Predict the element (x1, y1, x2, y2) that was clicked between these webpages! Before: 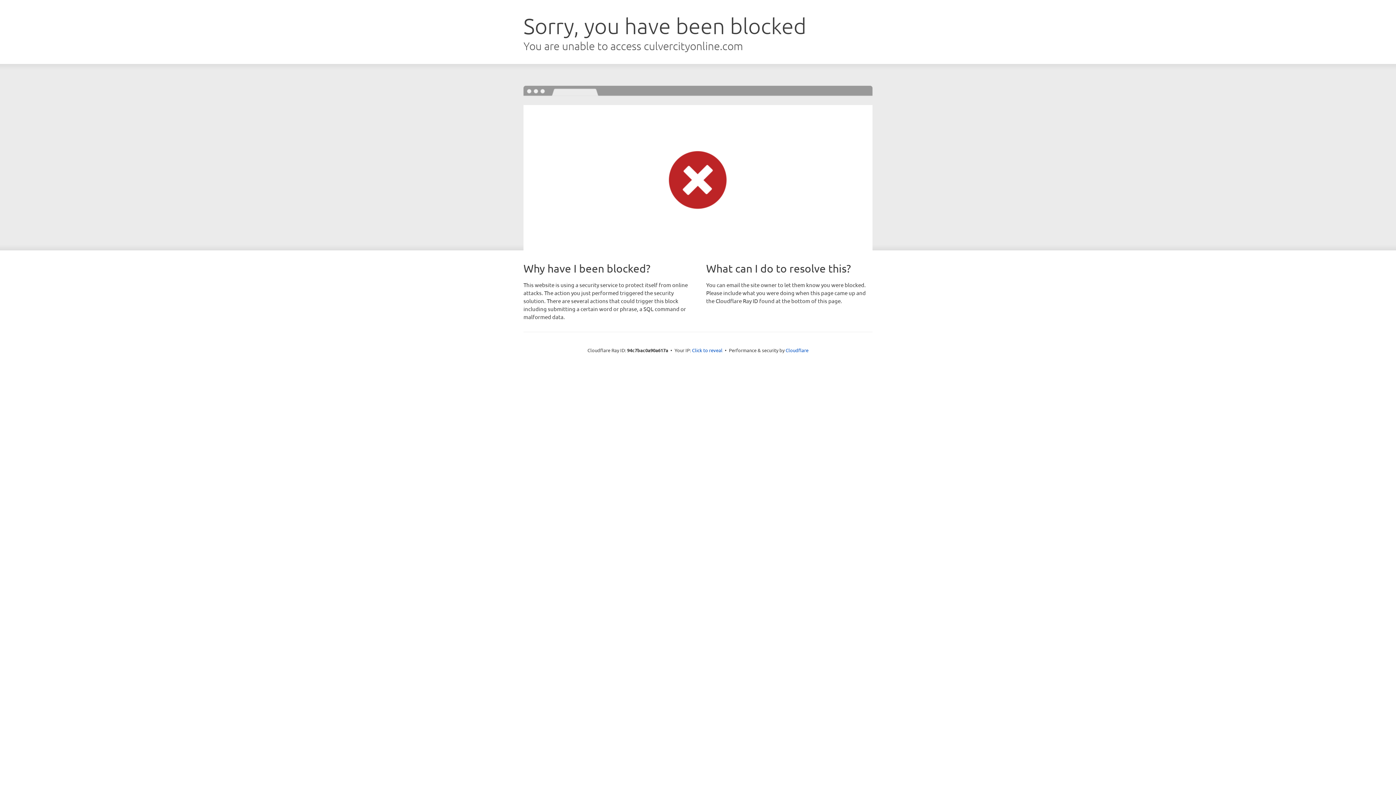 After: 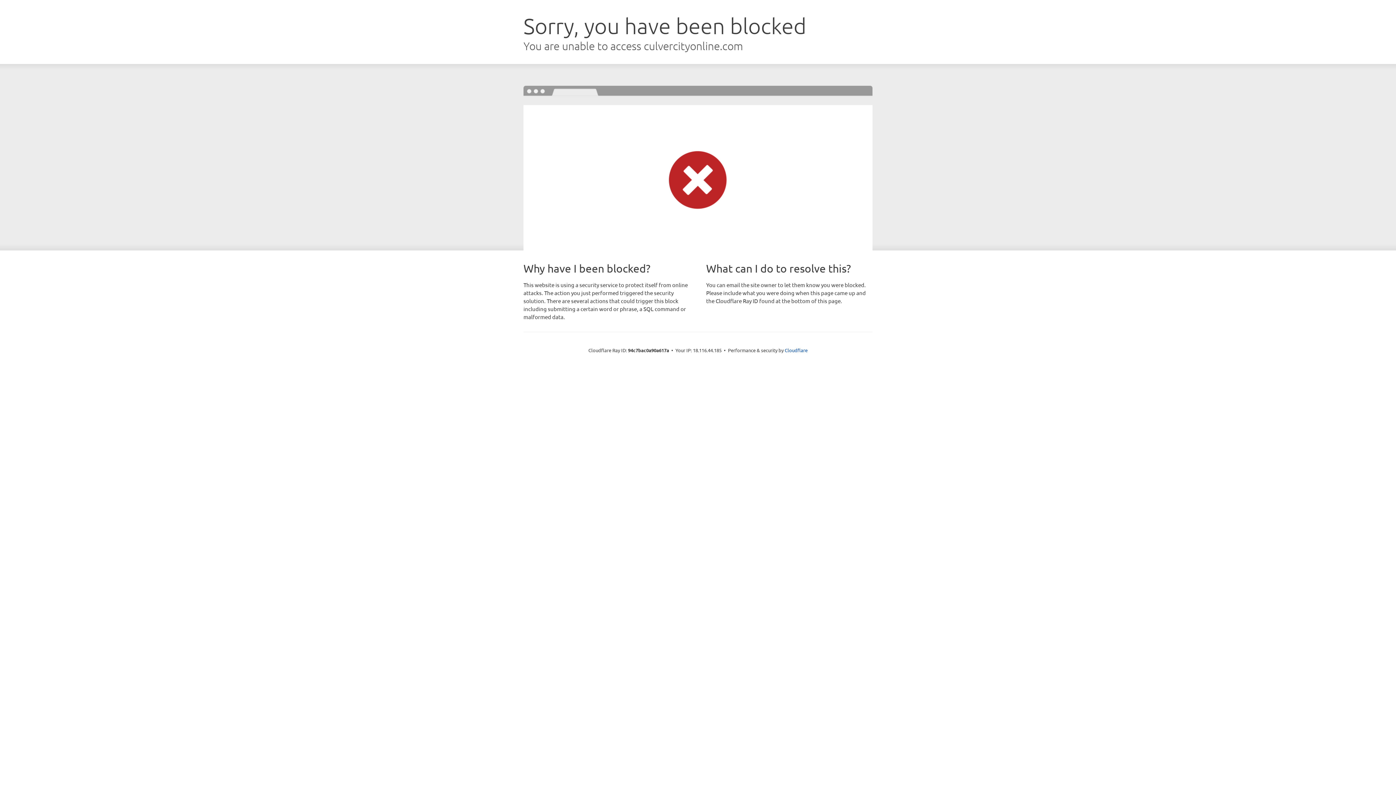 Action: label: Click to reveal bbox: (692, 346, 722, 353)